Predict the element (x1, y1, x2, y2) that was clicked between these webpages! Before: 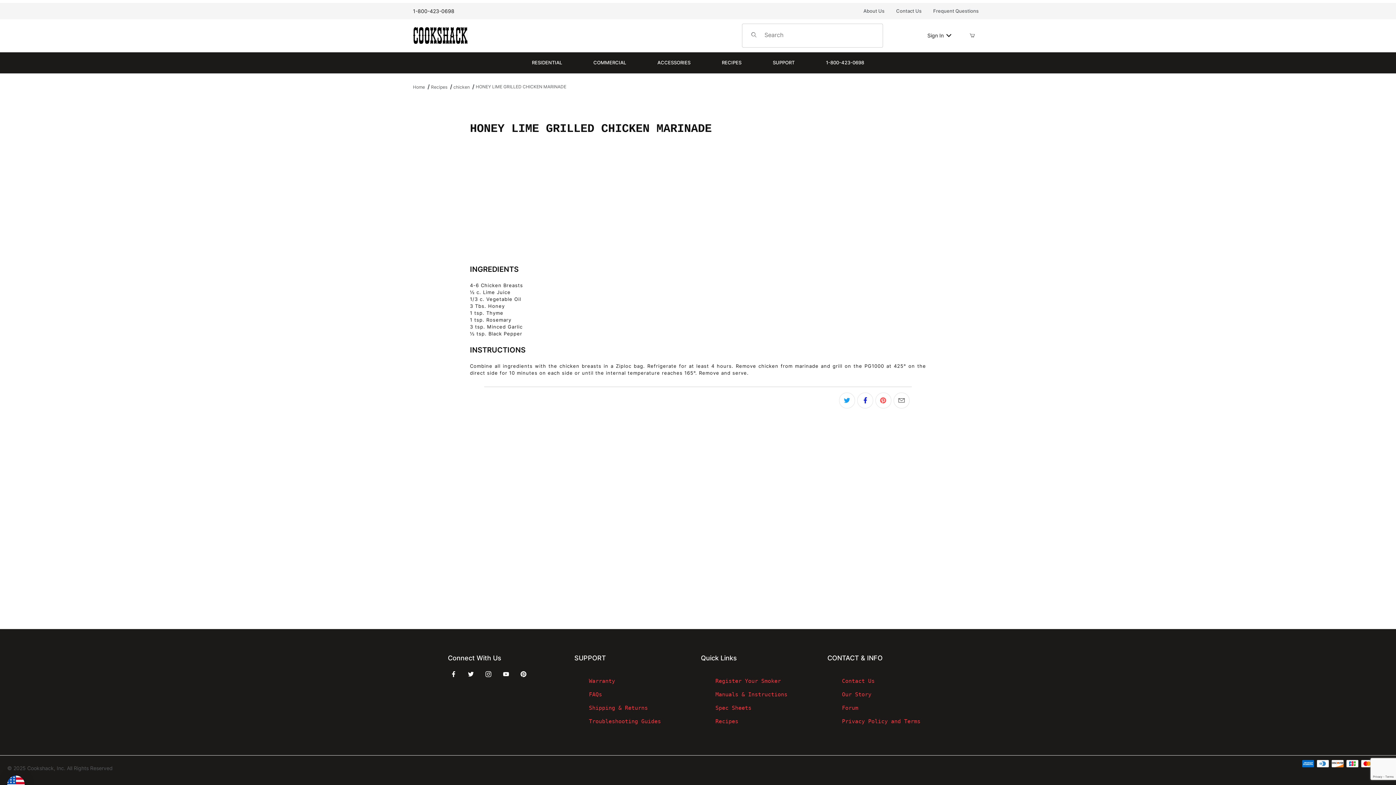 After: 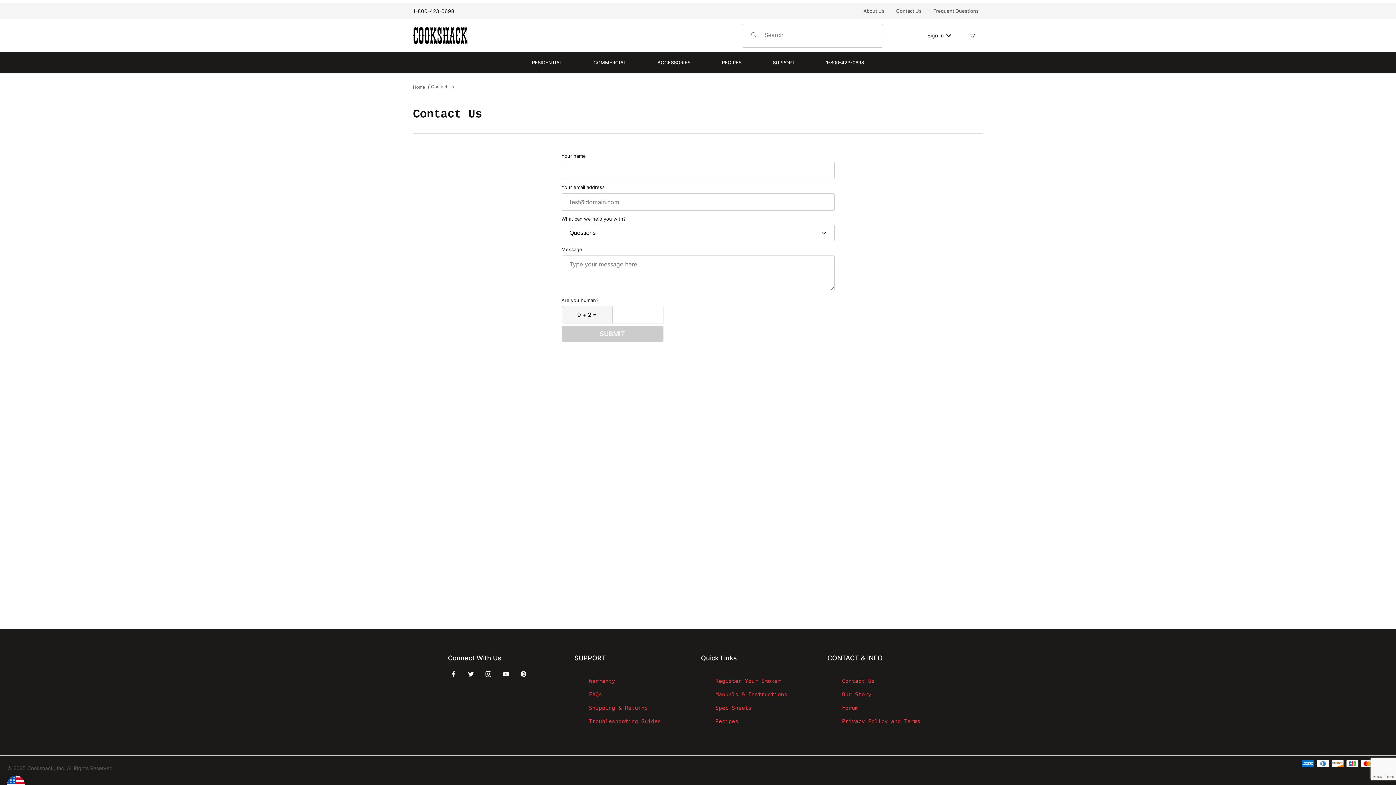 Action: label: Contact Us bbox: (896, 7, 921, 14)